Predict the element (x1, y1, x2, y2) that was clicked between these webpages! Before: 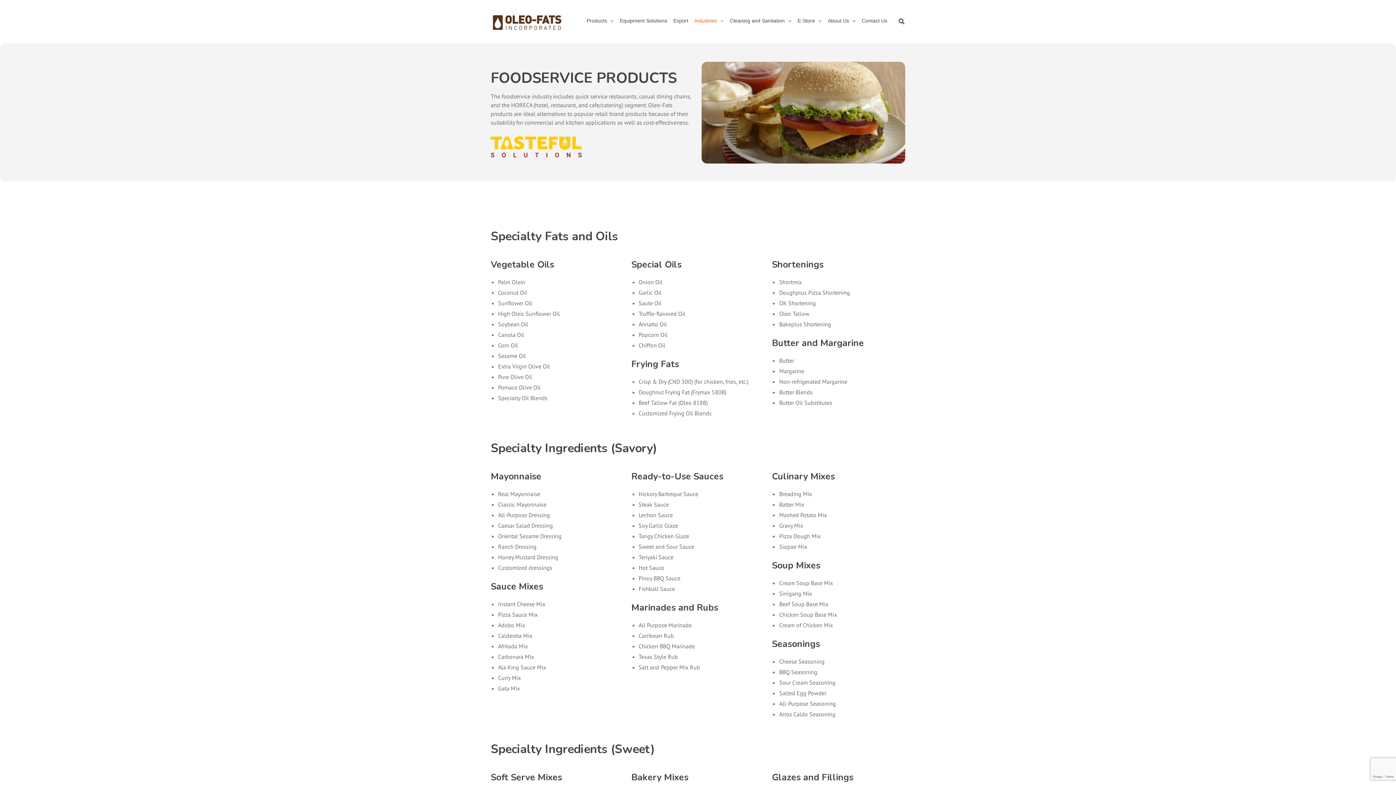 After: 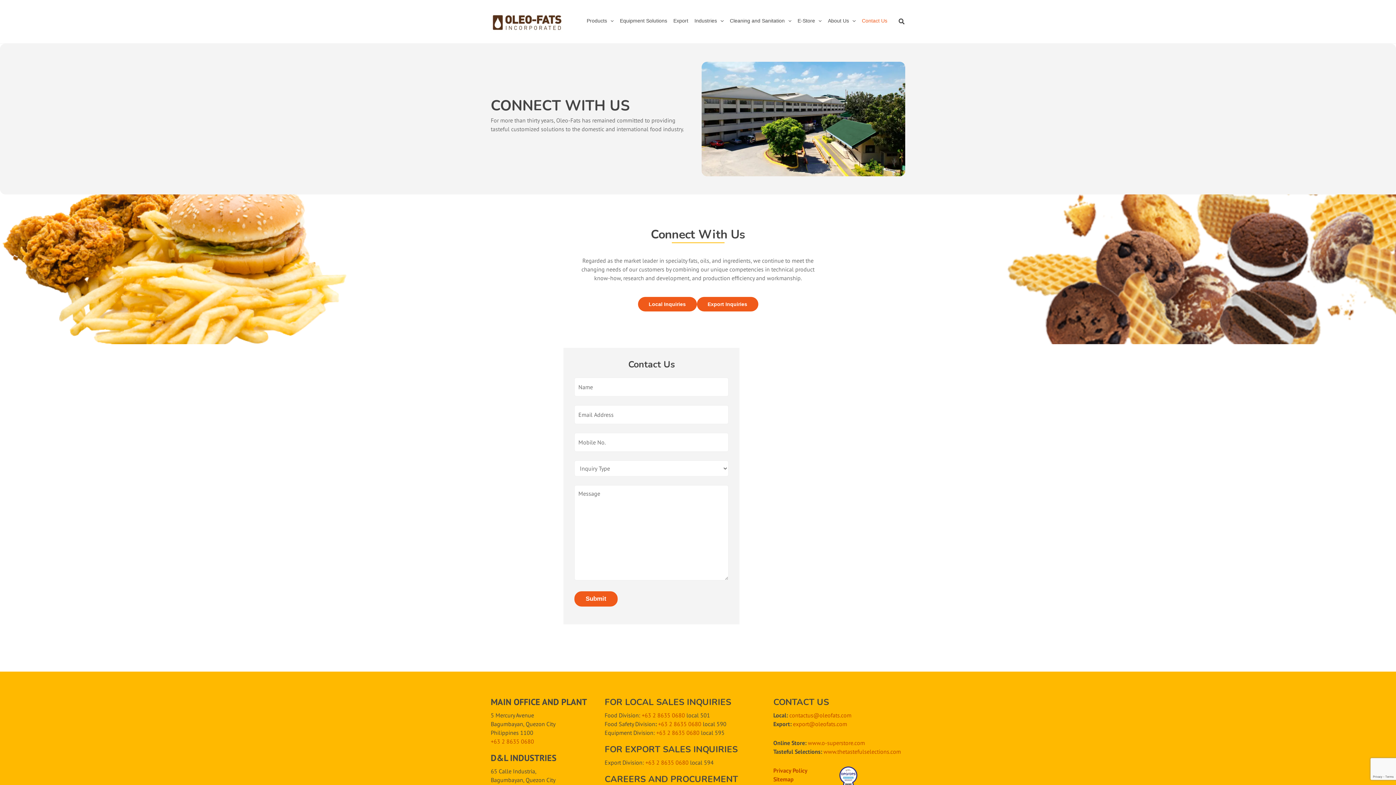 Action: bbox: (859, 6, 891, 35) label: Contact Us